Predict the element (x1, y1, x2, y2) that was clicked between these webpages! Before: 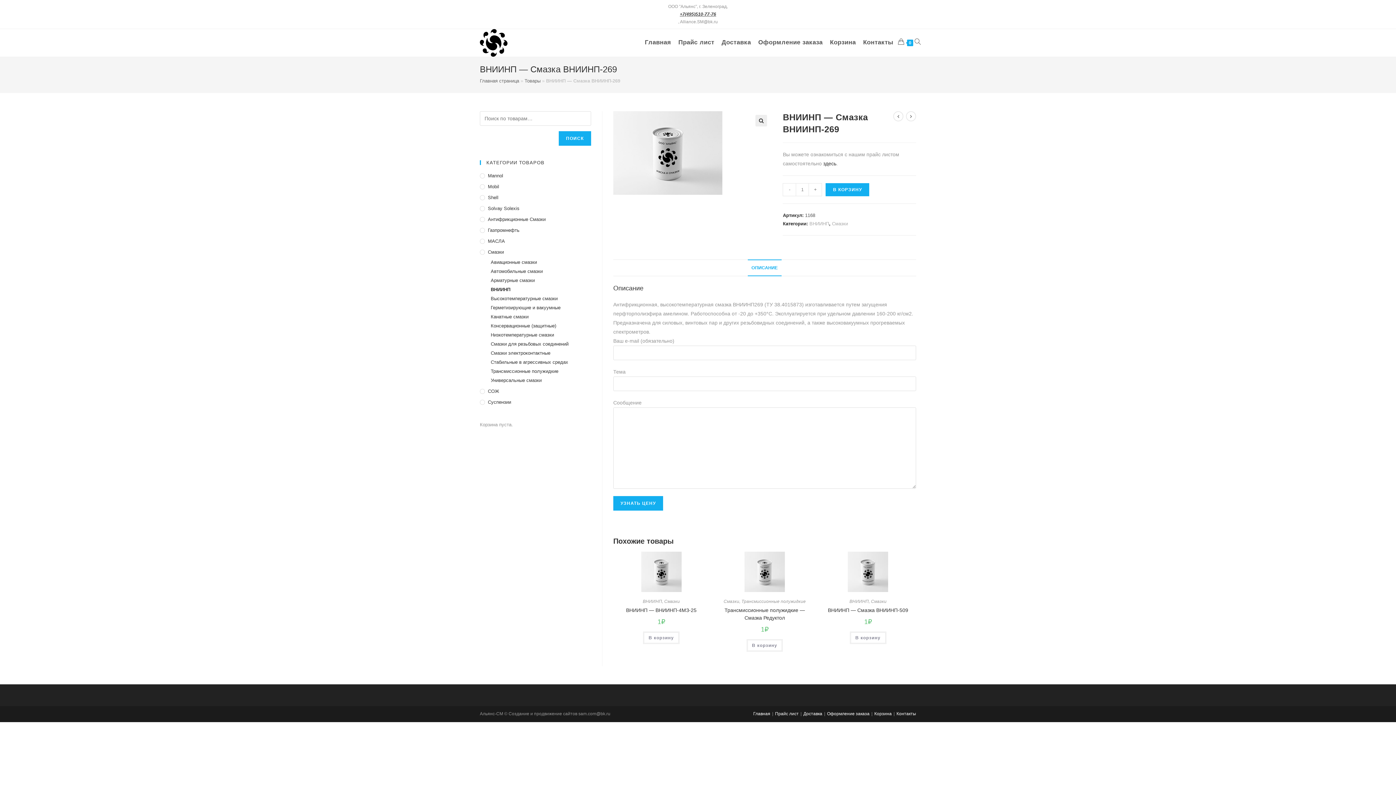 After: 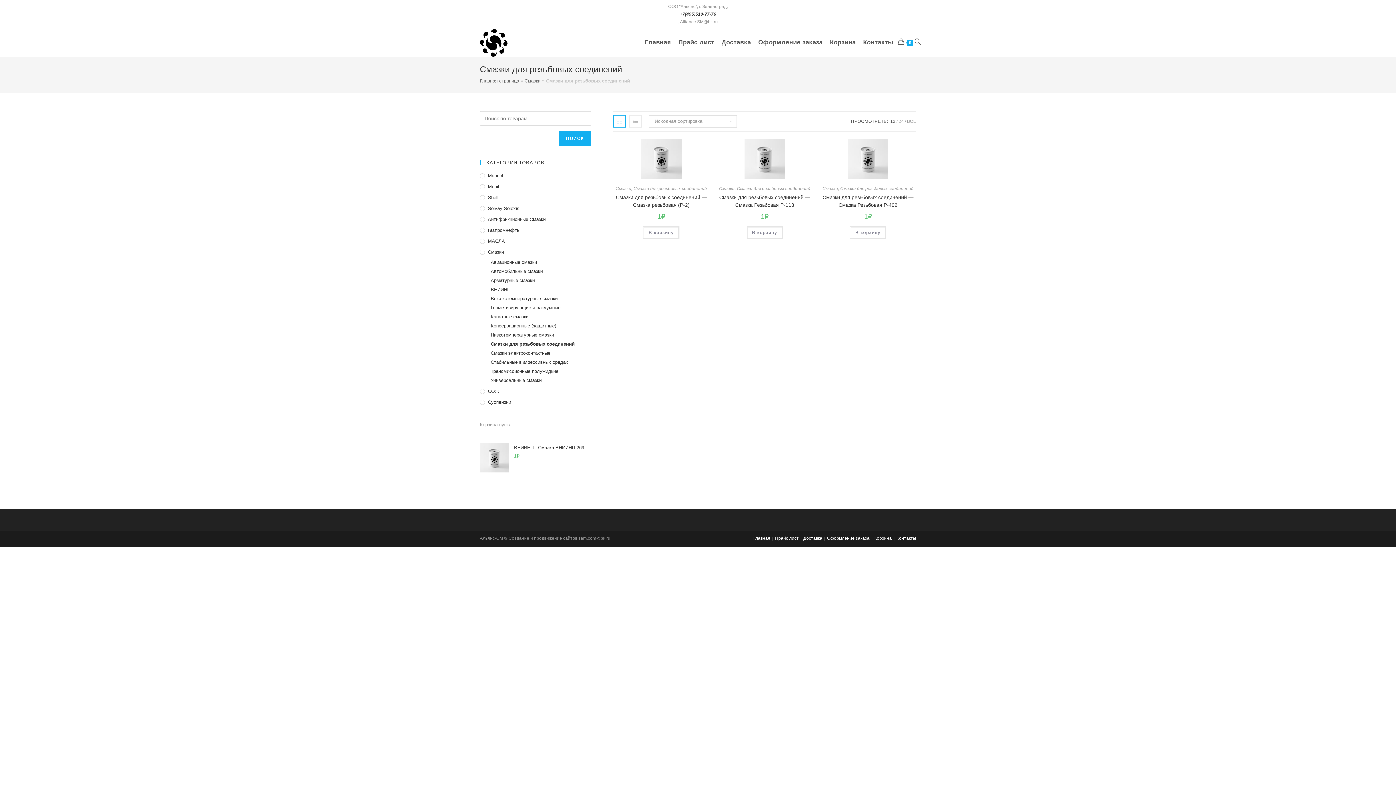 Action: bbox: (490, 340, 591, 348) label: Смазки для резьбовых соединений